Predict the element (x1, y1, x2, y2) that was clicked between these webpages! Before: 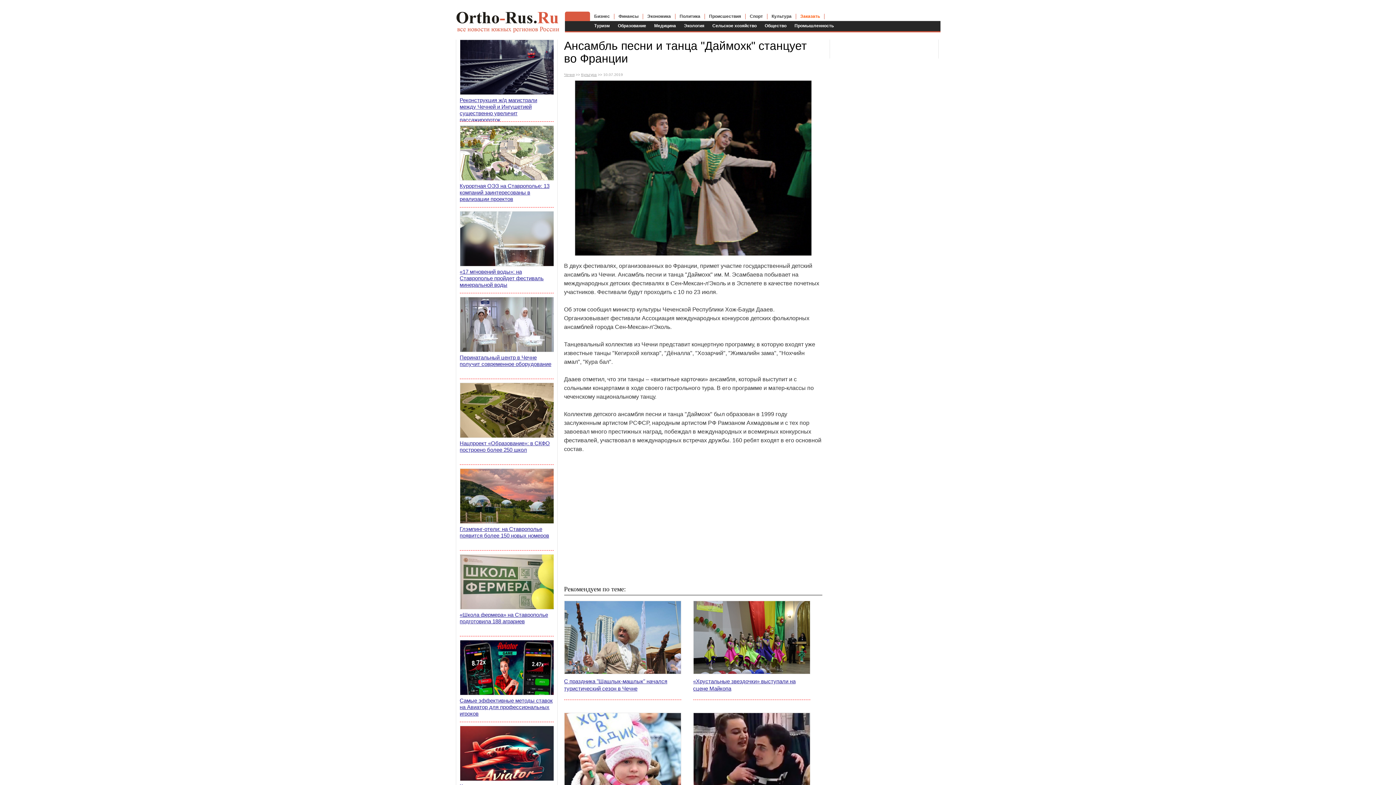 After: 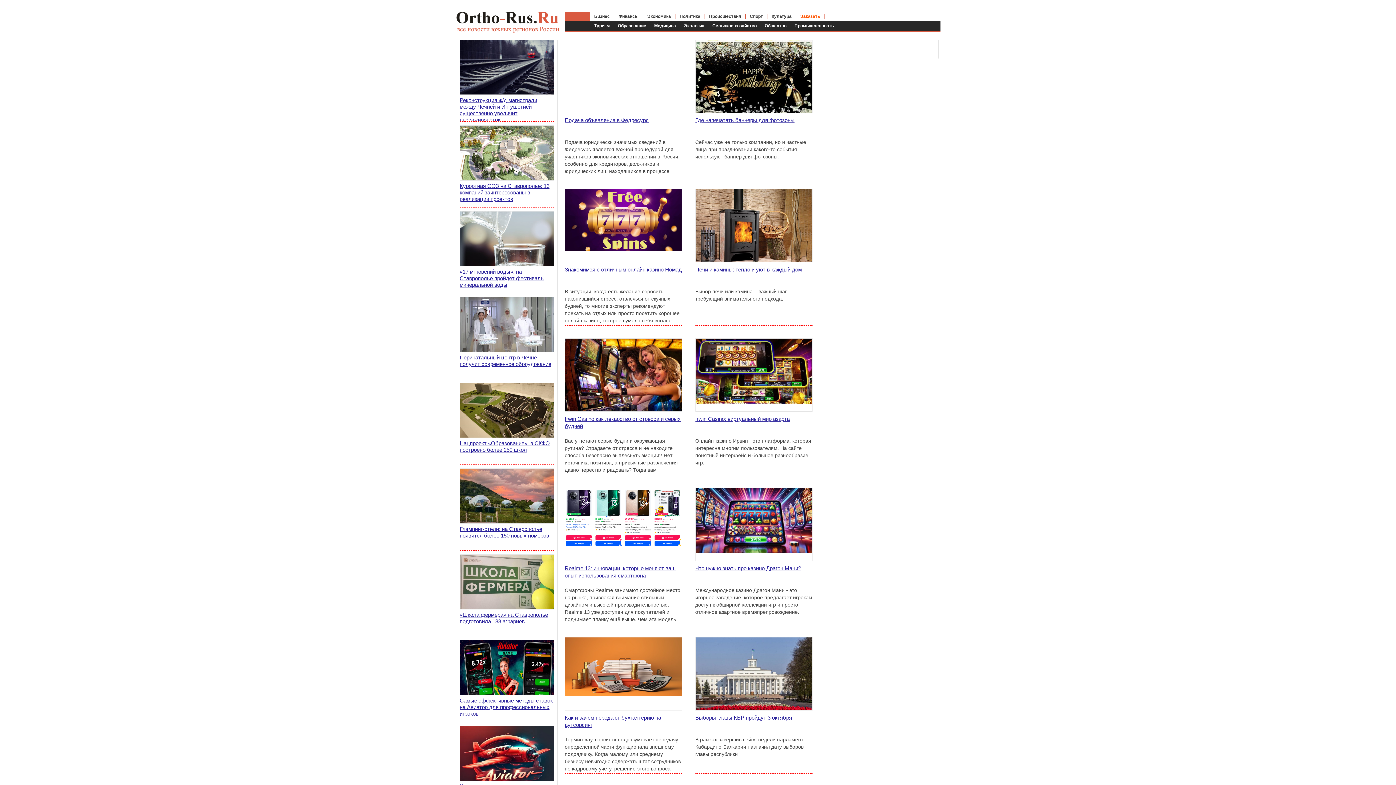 Action: label: Политика bbox: (675, 11, 704, 21)